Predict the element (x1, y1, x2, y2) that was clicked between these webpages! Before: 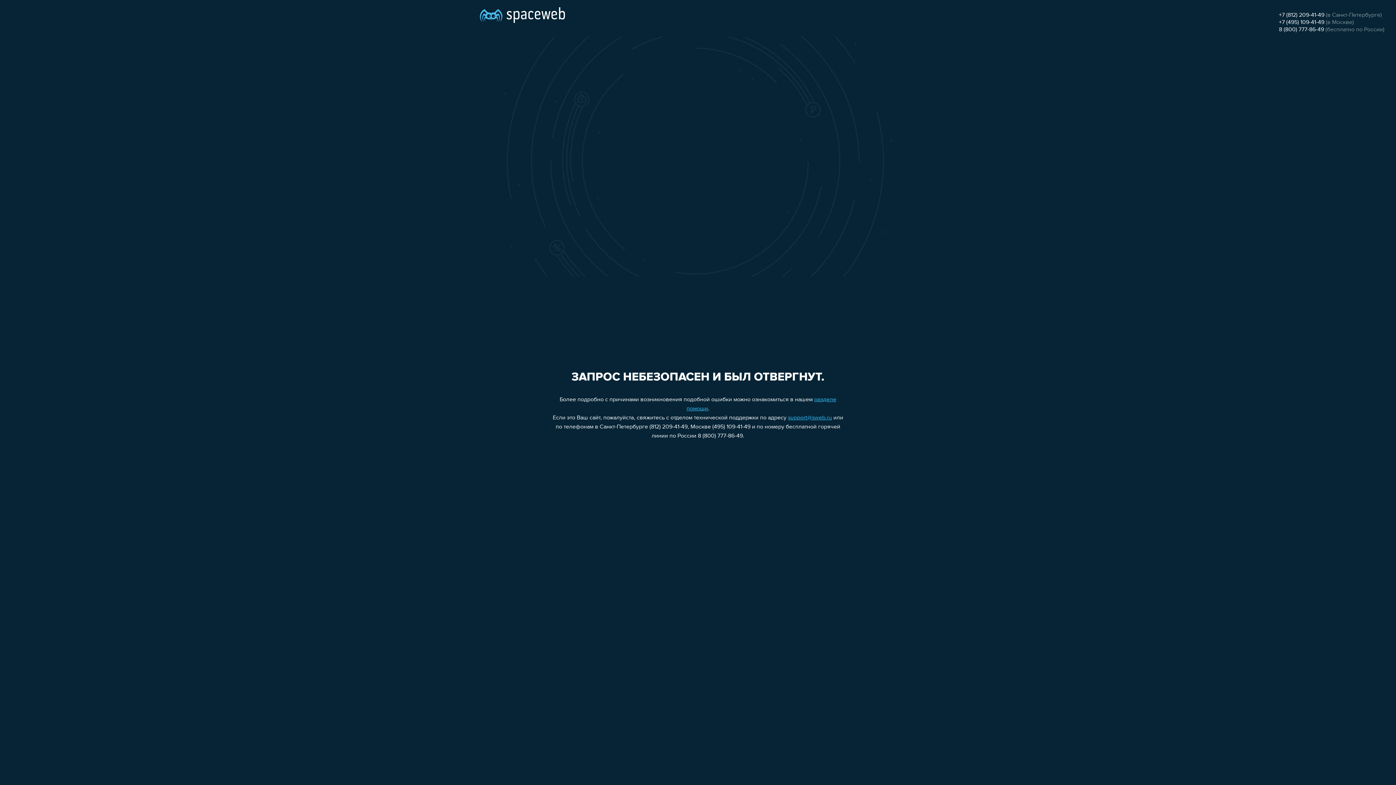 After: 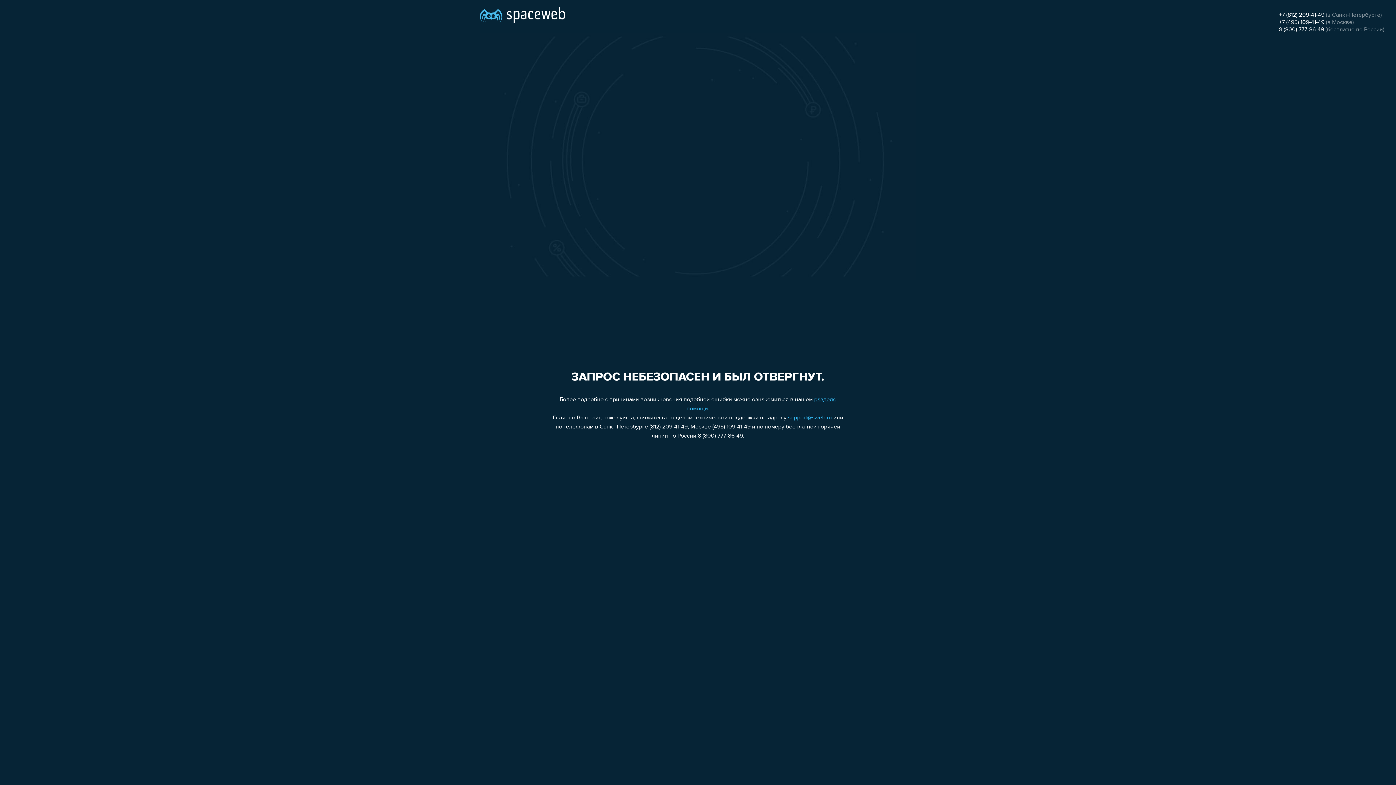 Action: bbox: (1279, 12, 1324, 18) label: +7 (812) 209-41-49